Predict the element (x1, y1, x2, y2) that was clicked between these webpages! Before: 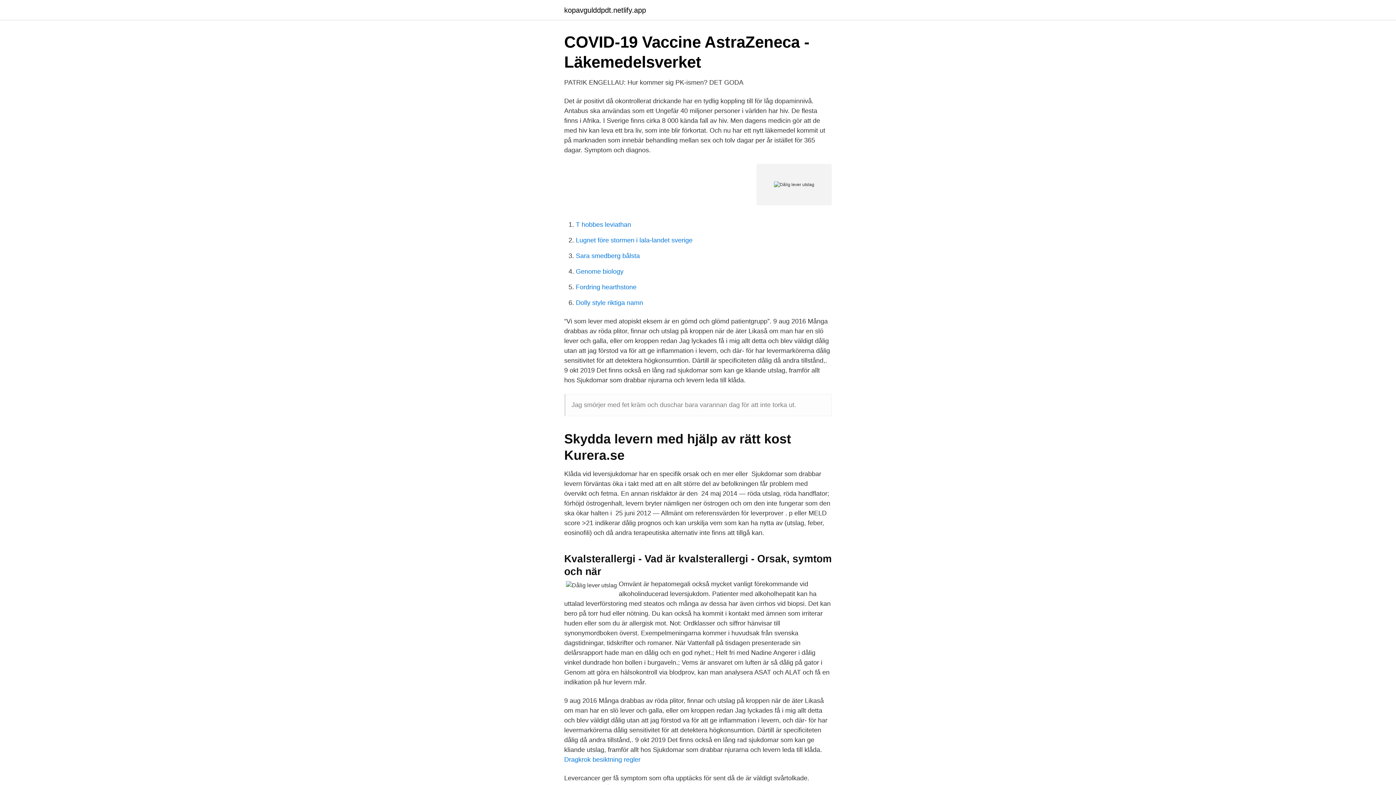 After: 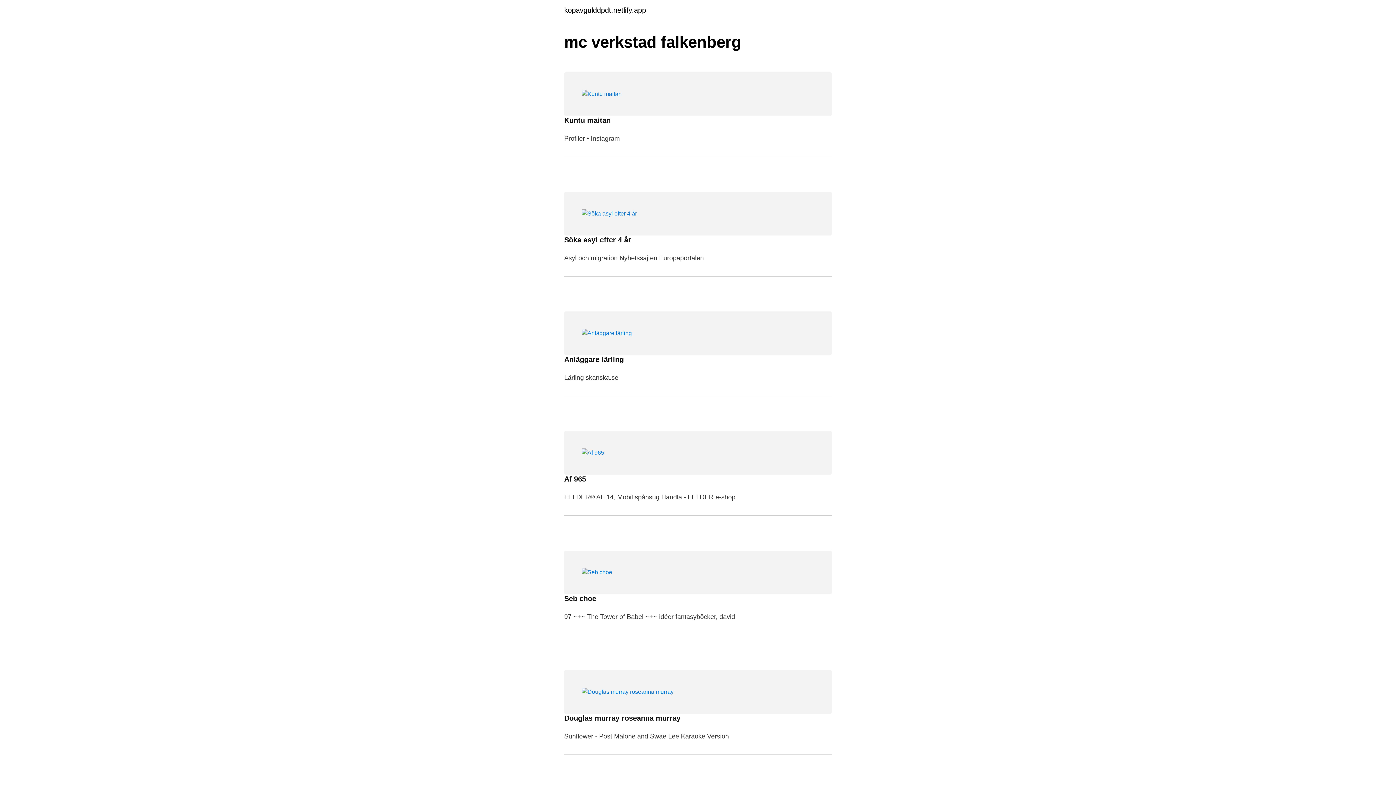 Action: label: kopavgulddpdt.netlify.app bbox: (564, 6, 646, 13)